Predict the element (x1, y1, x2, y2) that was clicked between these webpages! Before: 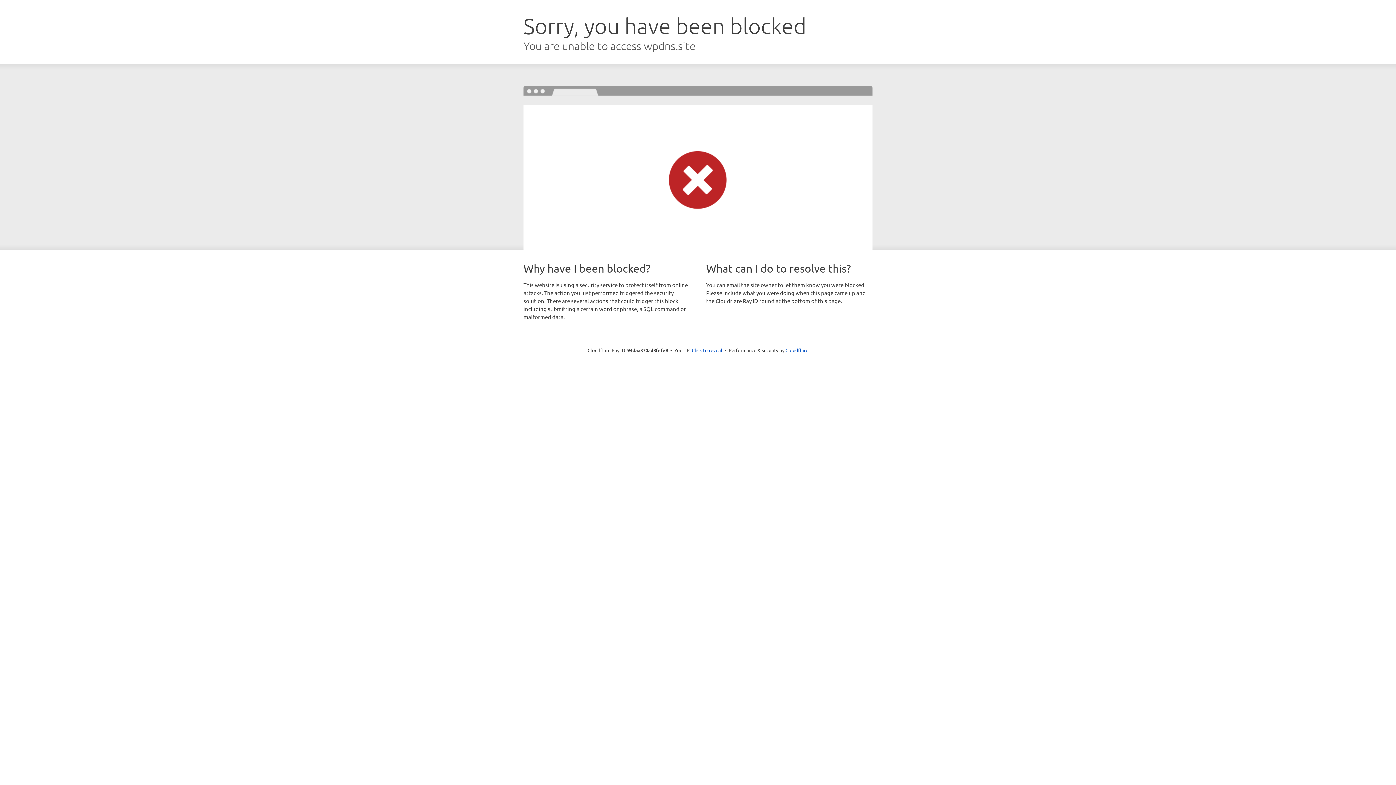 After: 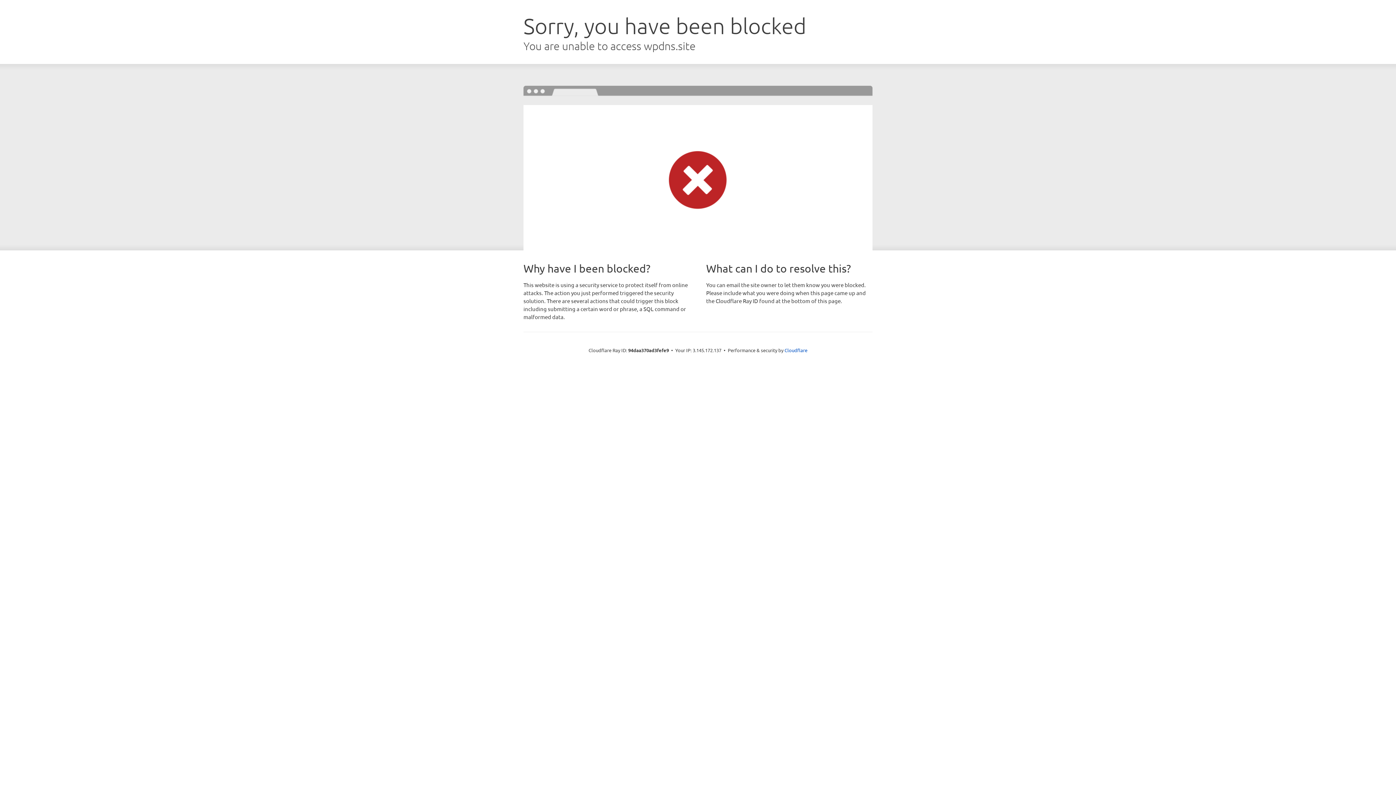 Action: label: Click to reveal bbox: (692, 346, 722, 353)